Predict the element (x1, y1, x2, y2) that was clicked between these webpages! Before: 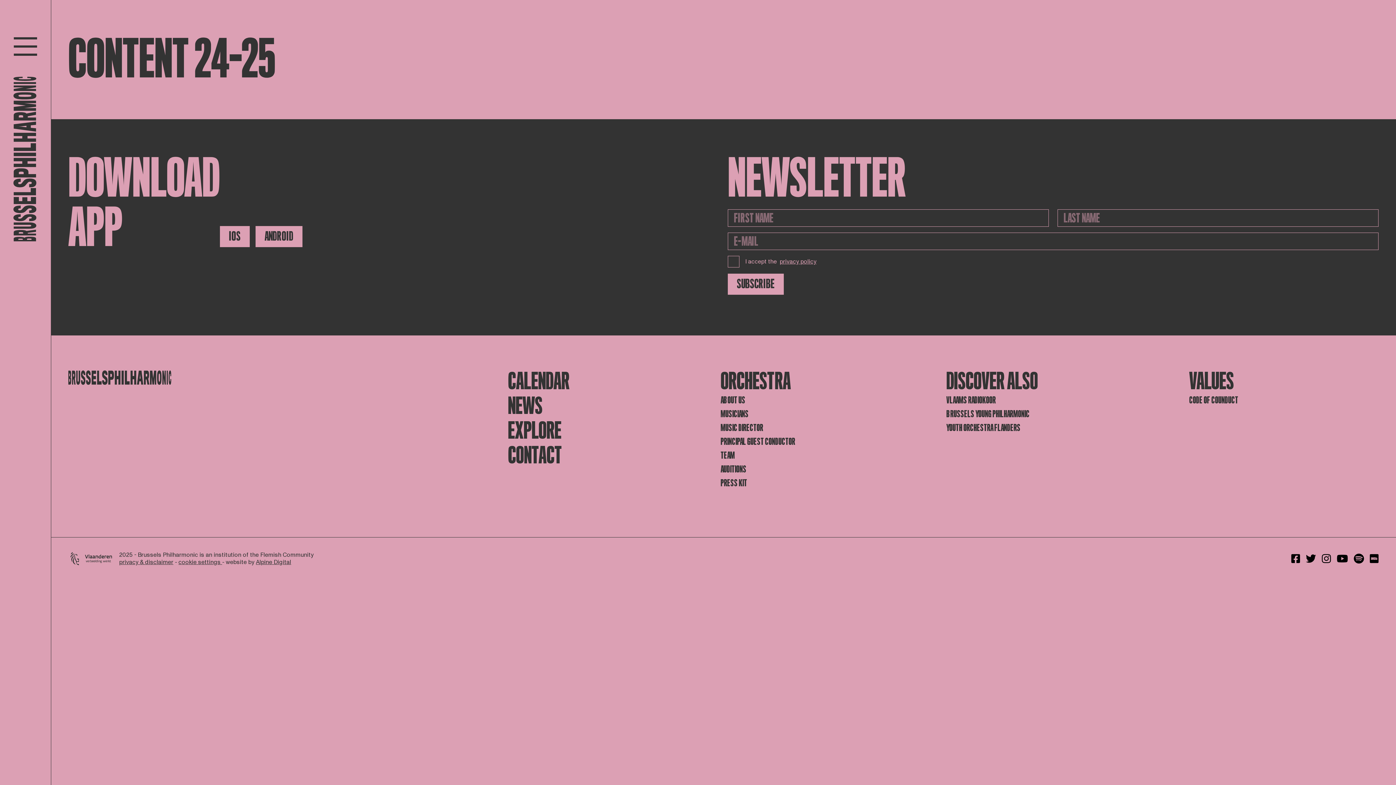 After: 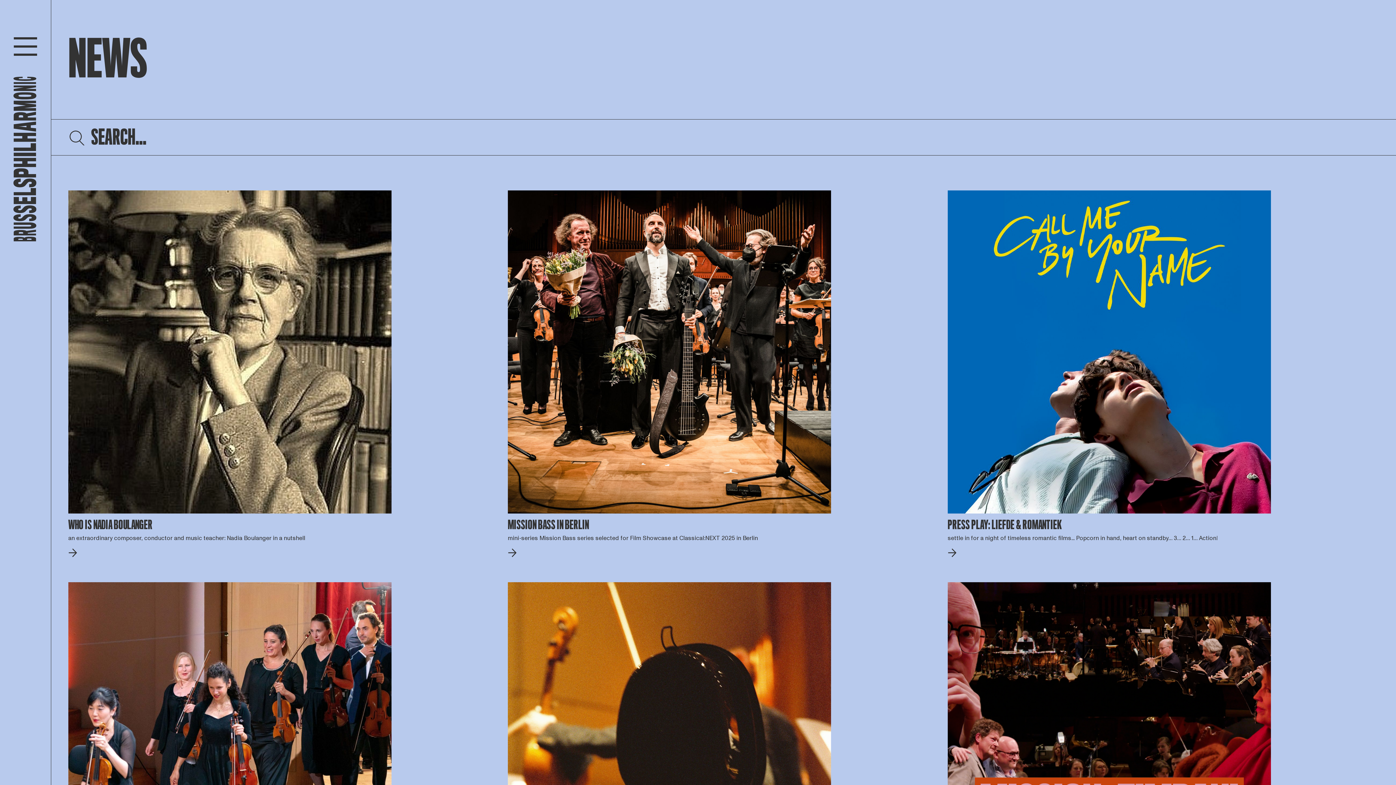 Action: label: NEWS bbox: (508, 395, 709, 417)